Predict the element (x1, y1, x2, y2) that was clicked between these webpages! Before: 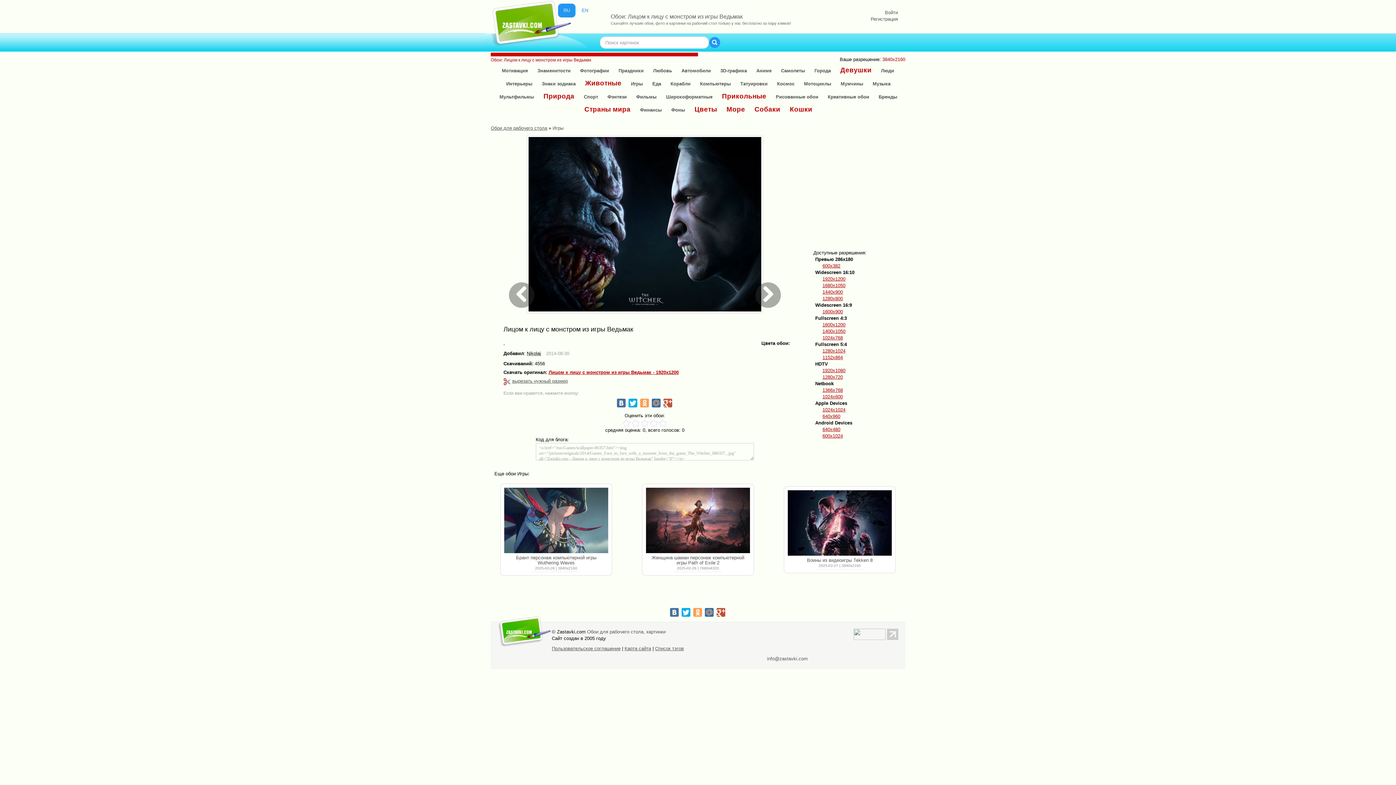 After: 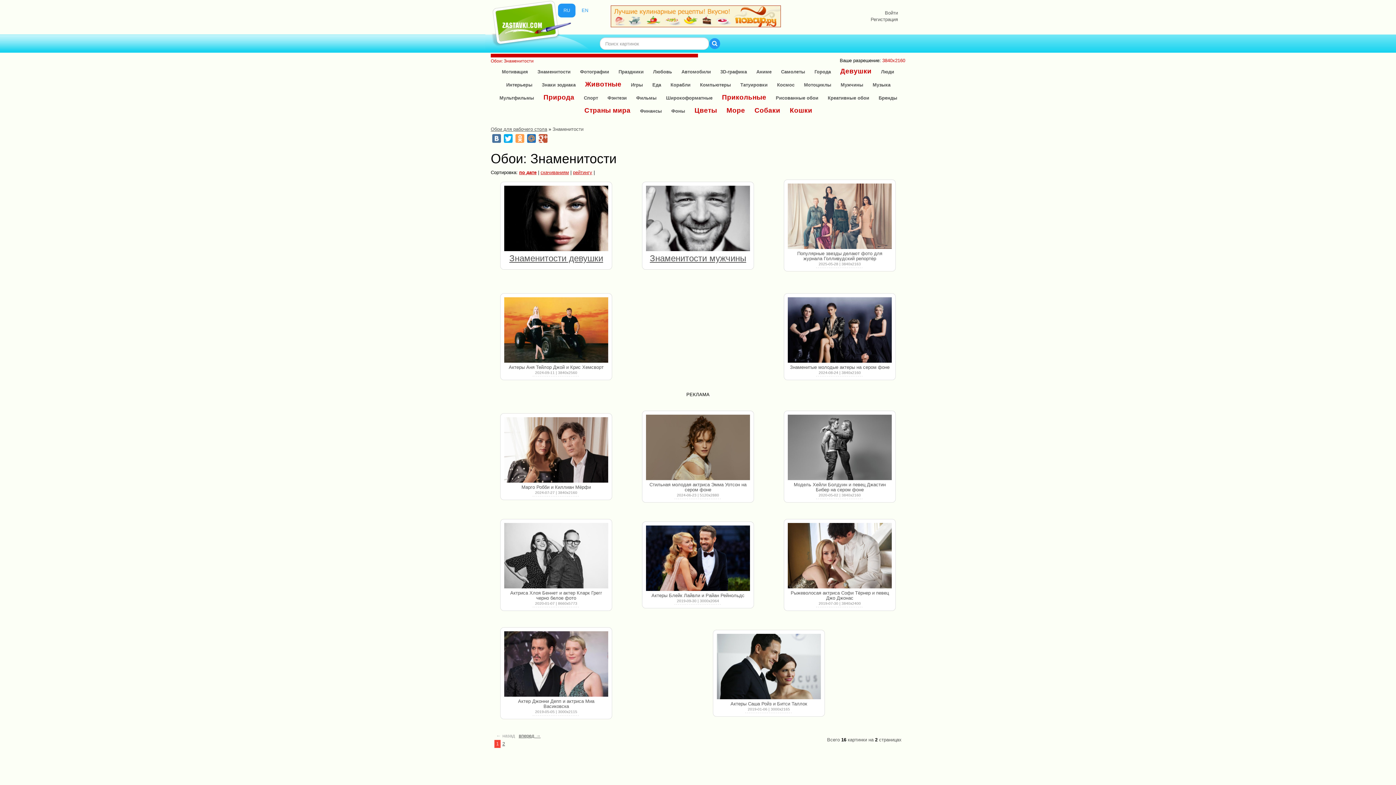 Action: label: Знаменитости bbox: (534, 65, 574, 76)